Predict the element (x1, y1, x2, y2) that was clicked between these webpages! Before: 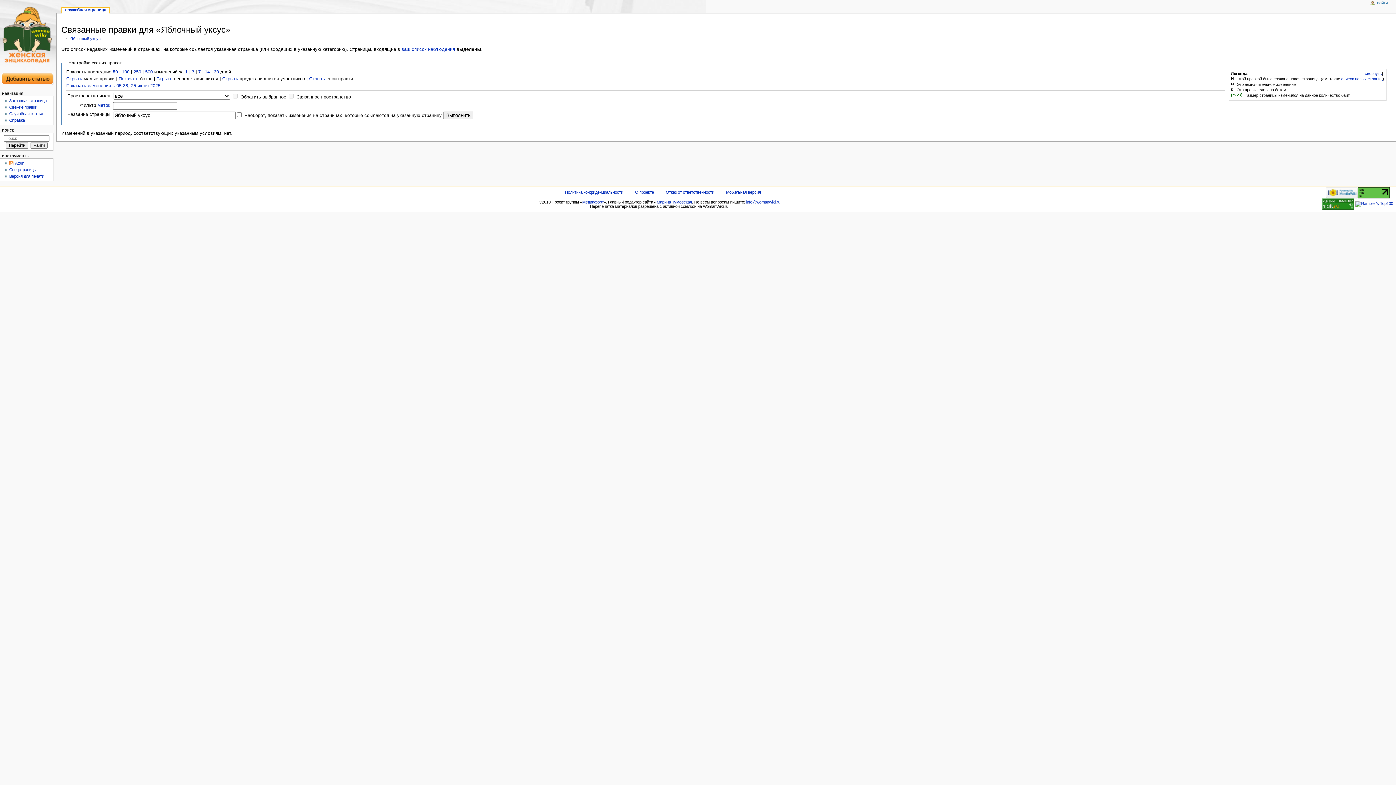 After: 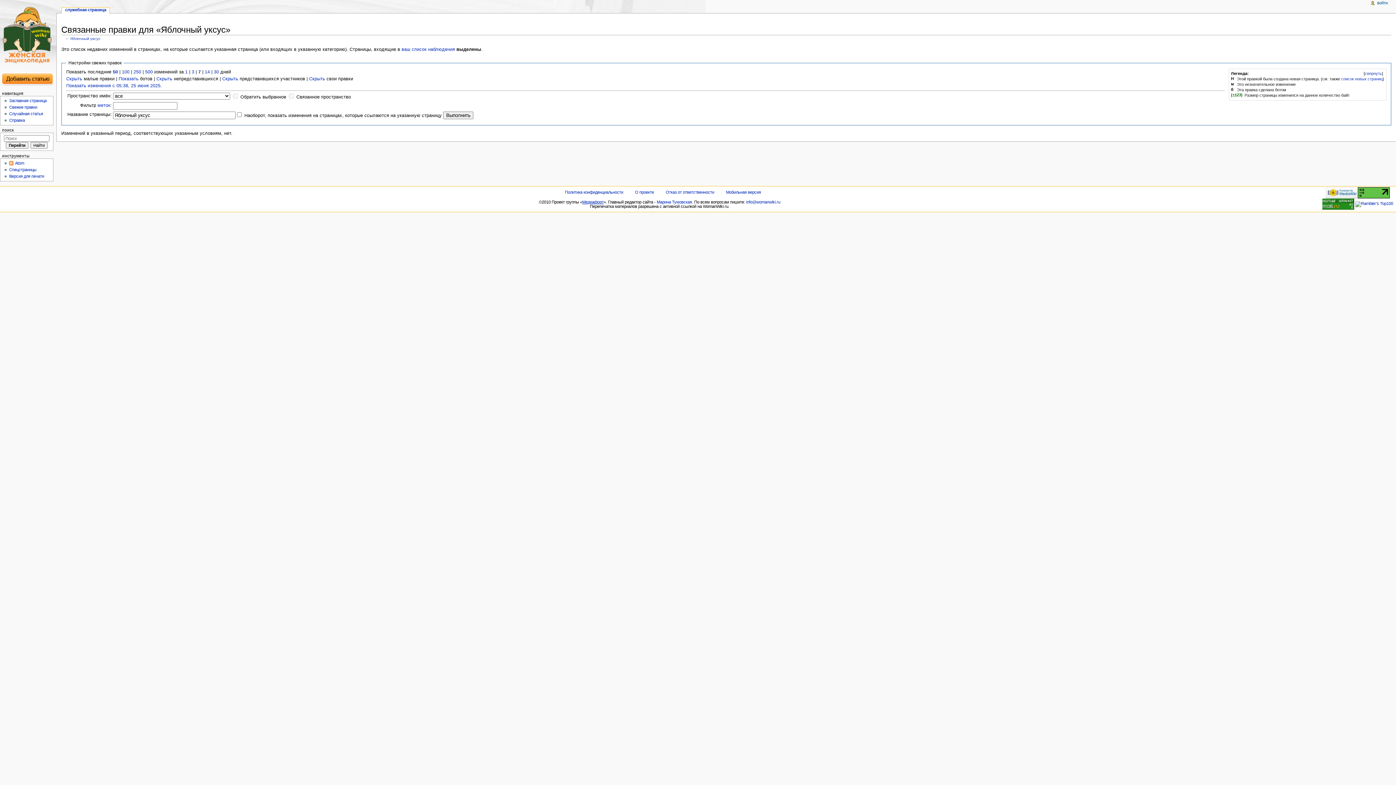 Action: bbox: (582, 199, 603, 204) label: Медиафорт